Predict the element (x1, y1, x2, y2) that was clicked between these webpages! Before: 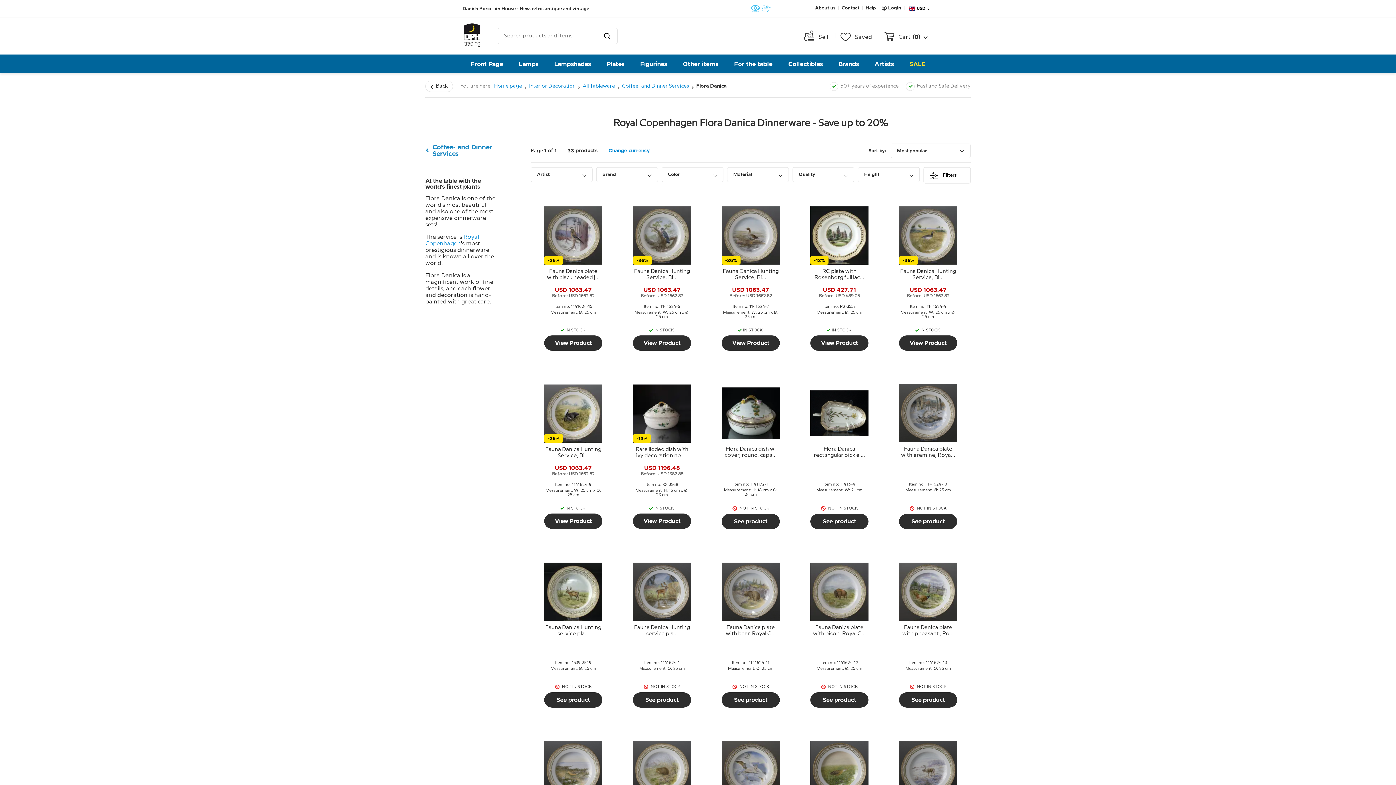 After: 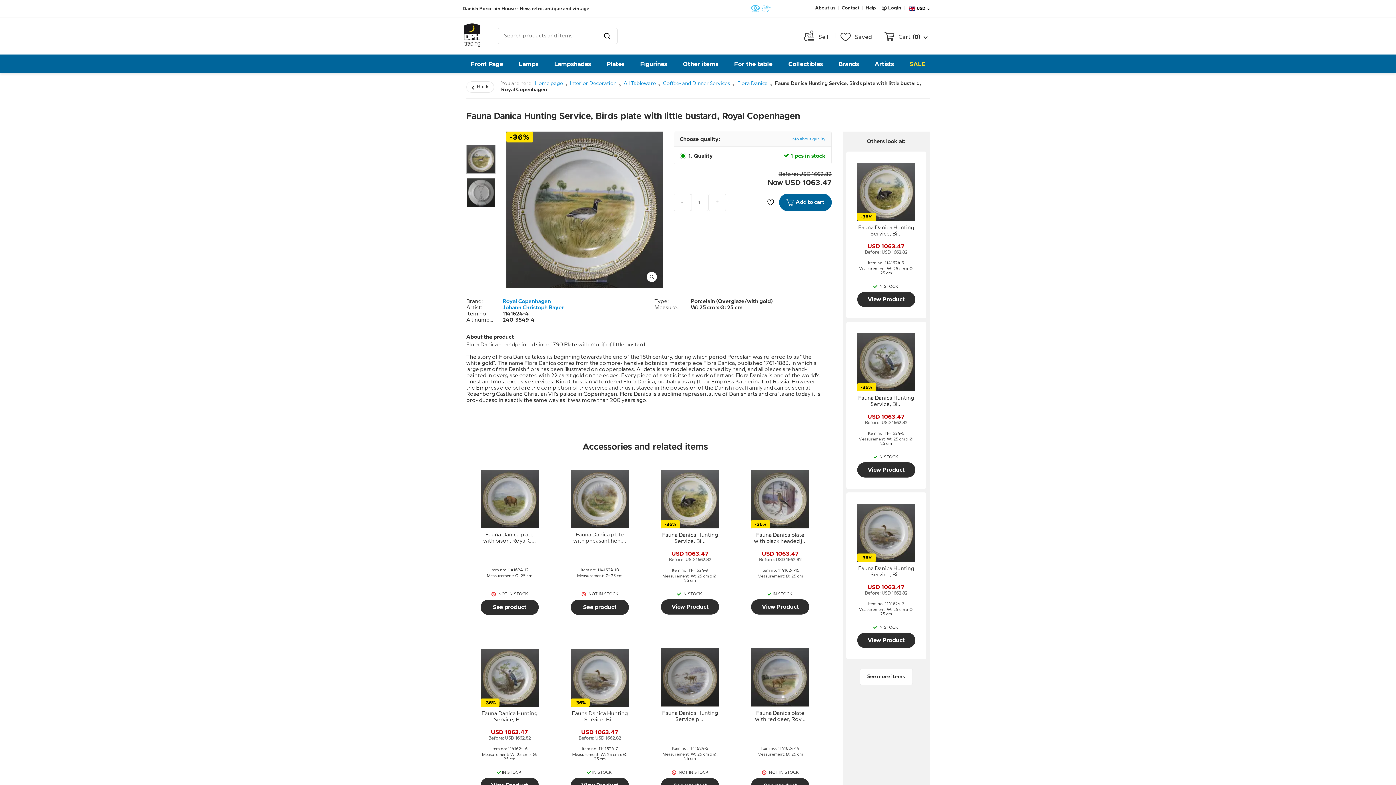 Action: bbox: (899, 266, 957, 282) label: Fauna Danica Hunting Service, Birds plate with little bustard, Royal Copenhagen